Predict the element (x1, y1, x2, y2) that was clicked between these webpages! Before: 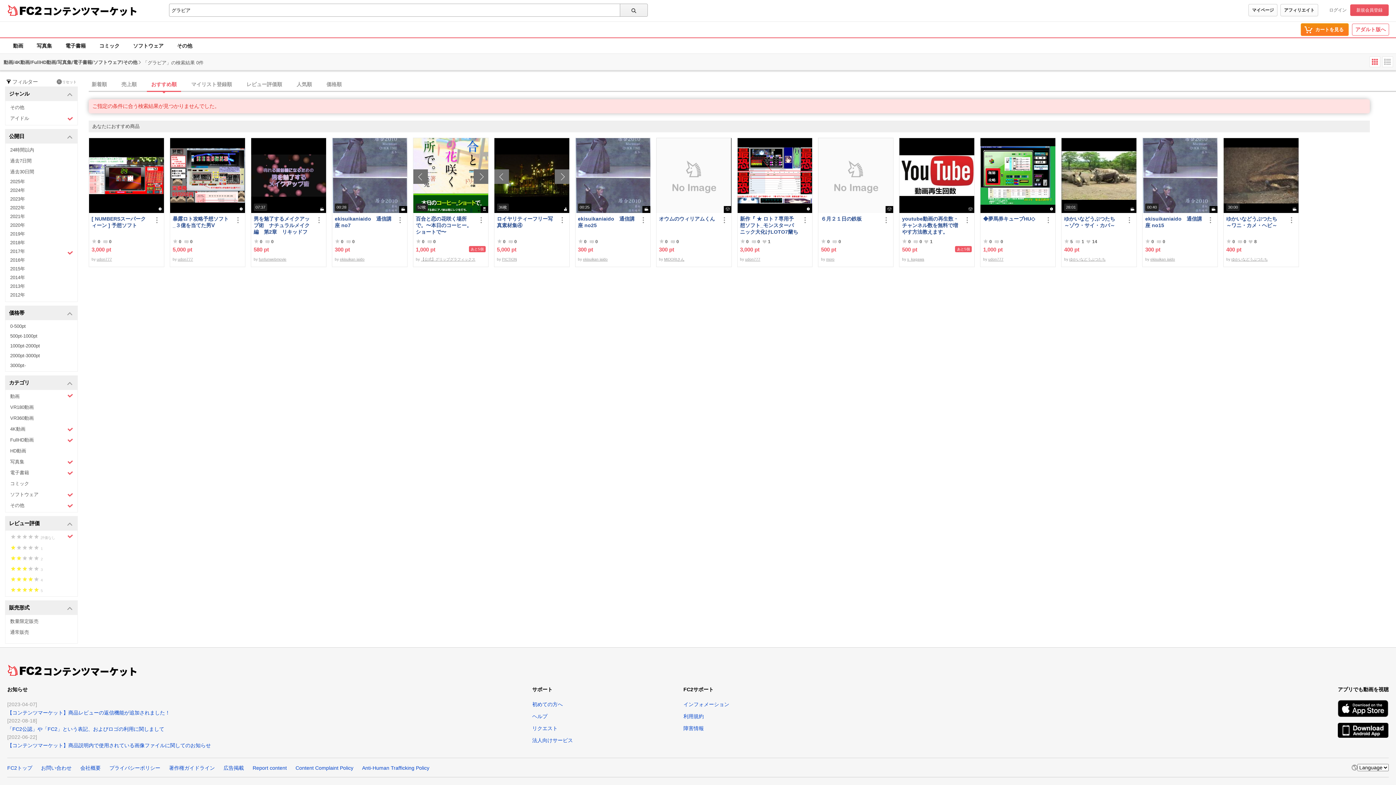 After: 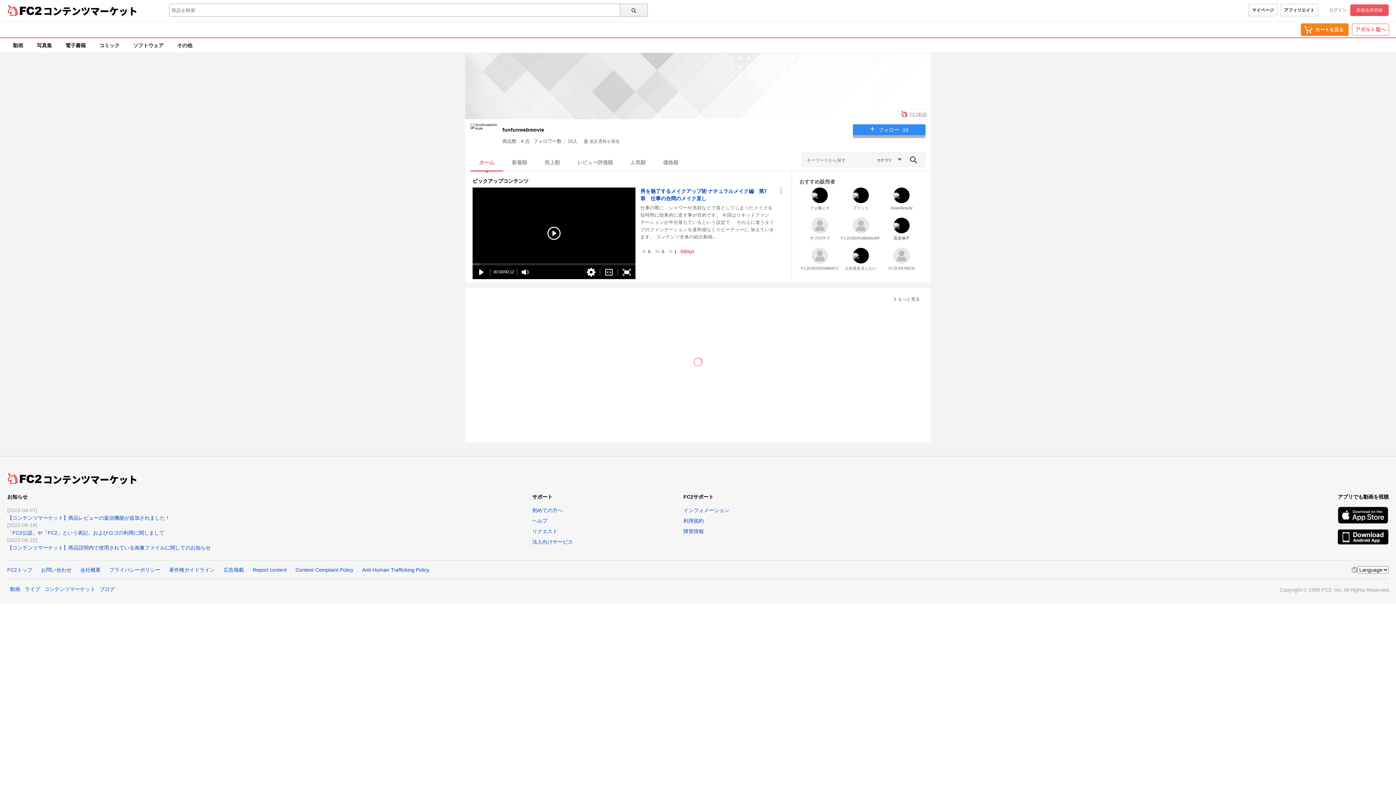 Action: bbox: (258, 257, 286, 261) label: funfunwebmovie